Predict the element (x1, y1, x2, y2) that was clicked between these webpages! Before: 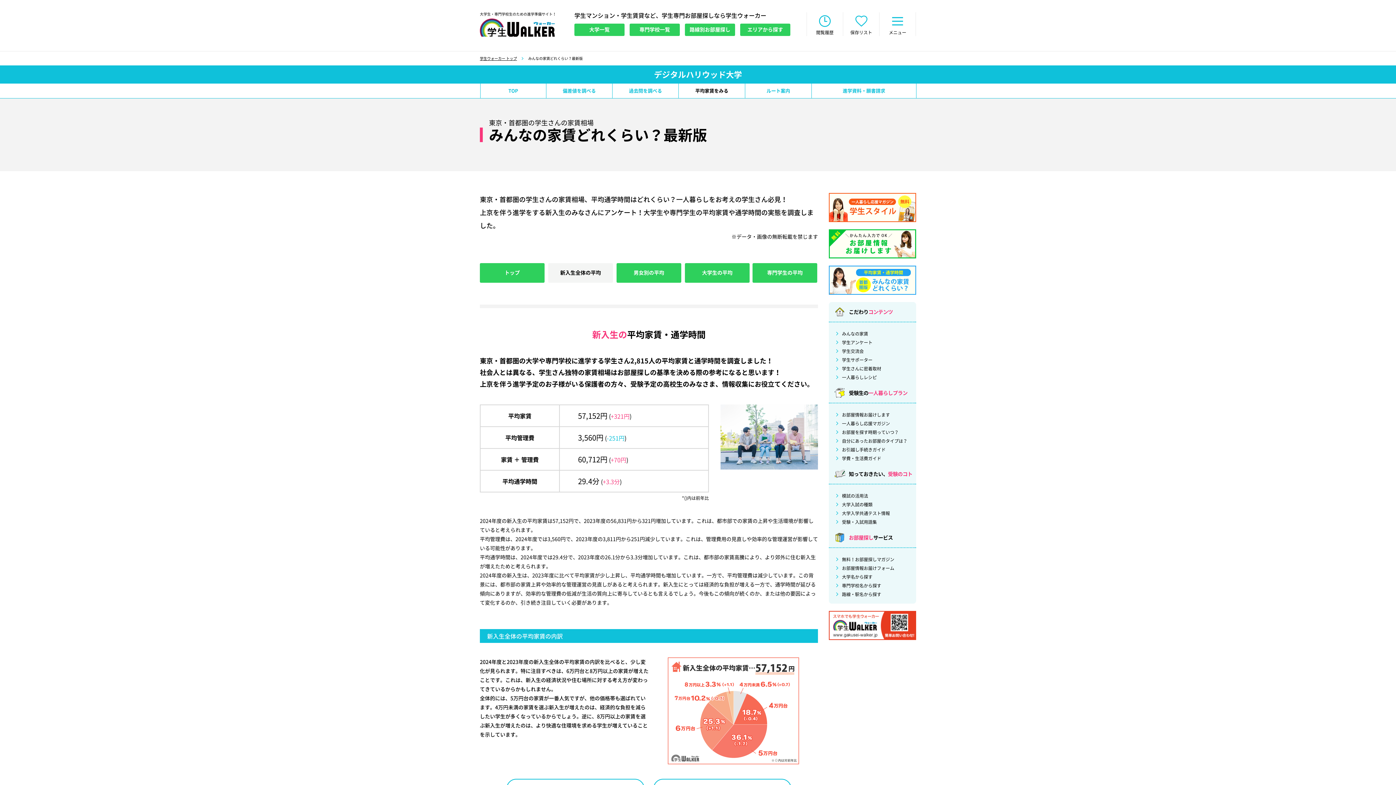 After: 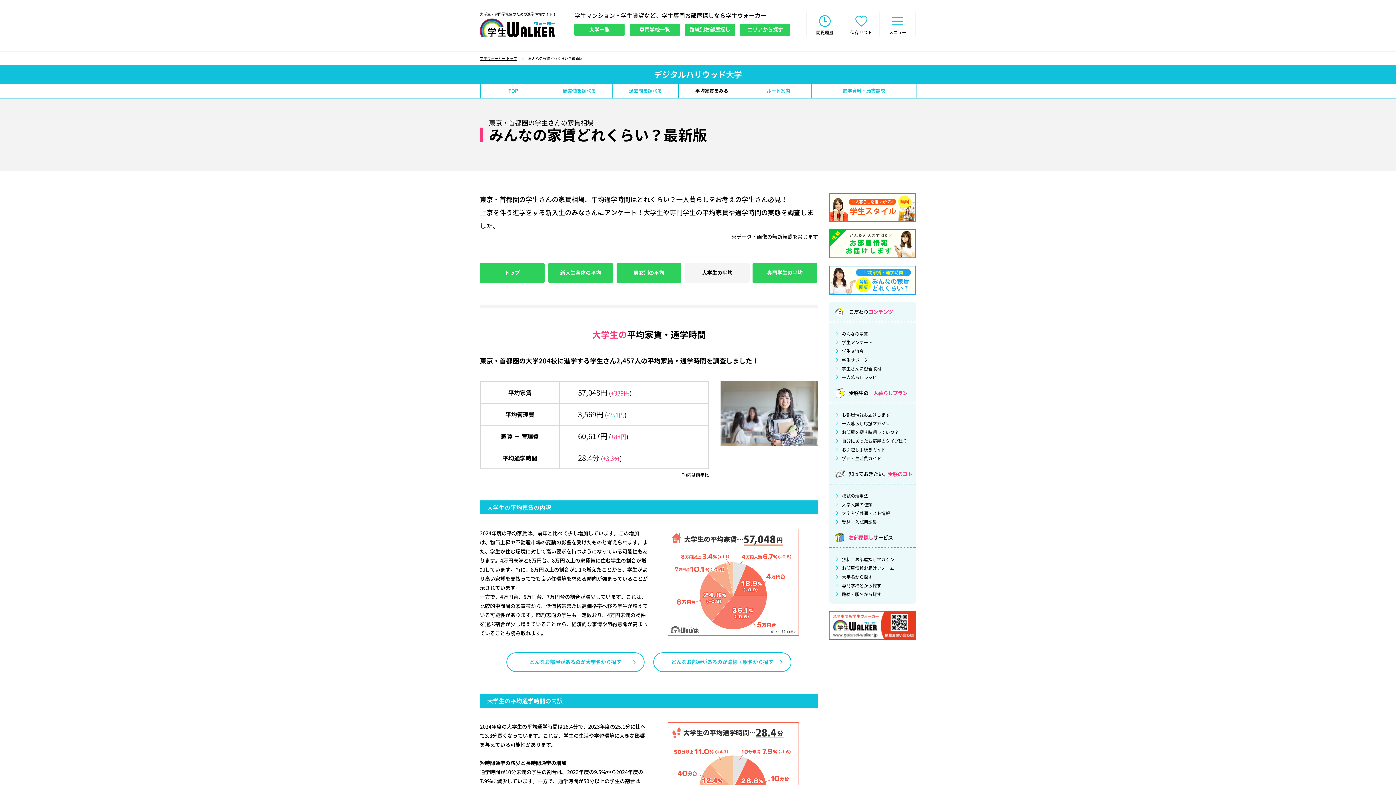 Action: bbox: (685, 263, 749, 282) label: 大学生の平均